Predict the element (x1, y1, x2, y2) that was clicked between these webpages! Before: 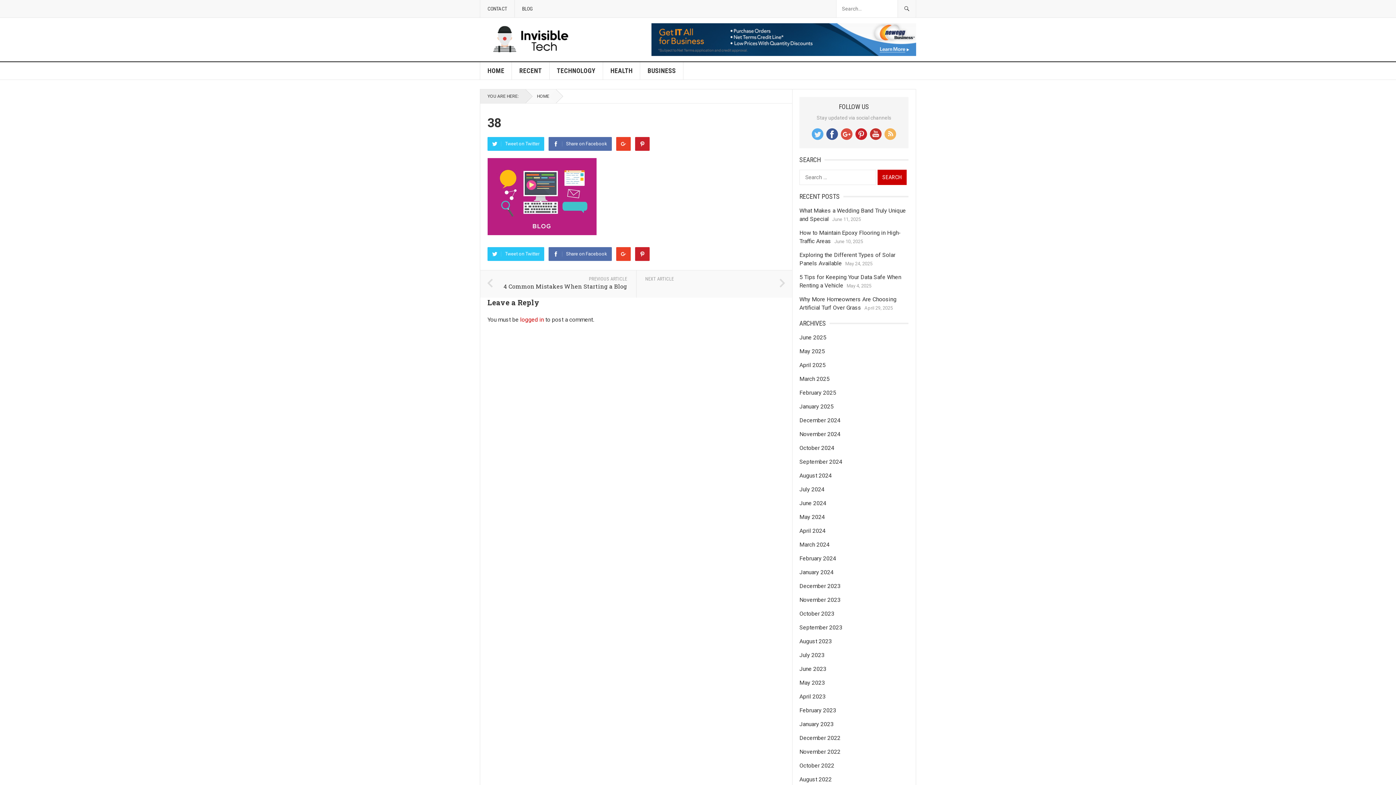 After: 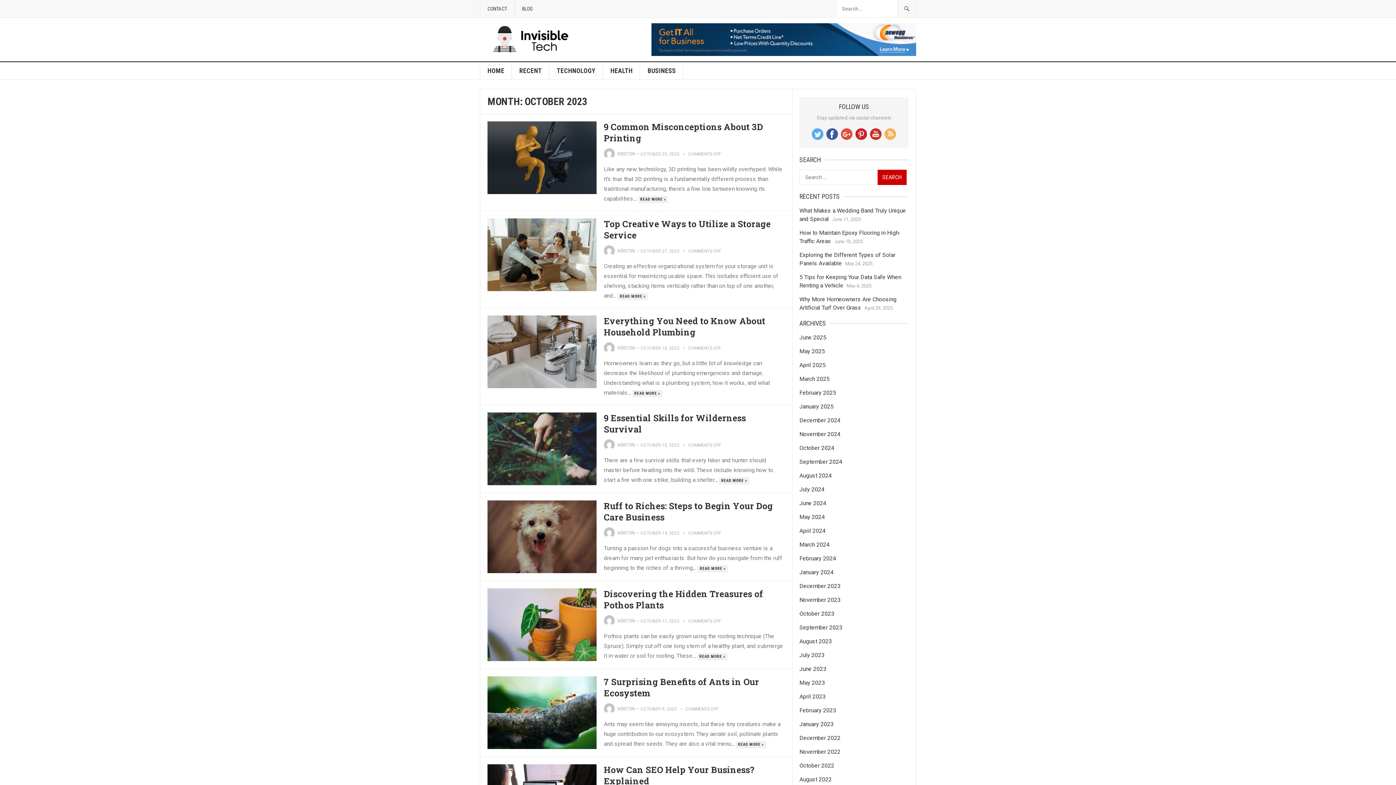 Action: bbox: (799, 610, 834, 617) label: October 2023